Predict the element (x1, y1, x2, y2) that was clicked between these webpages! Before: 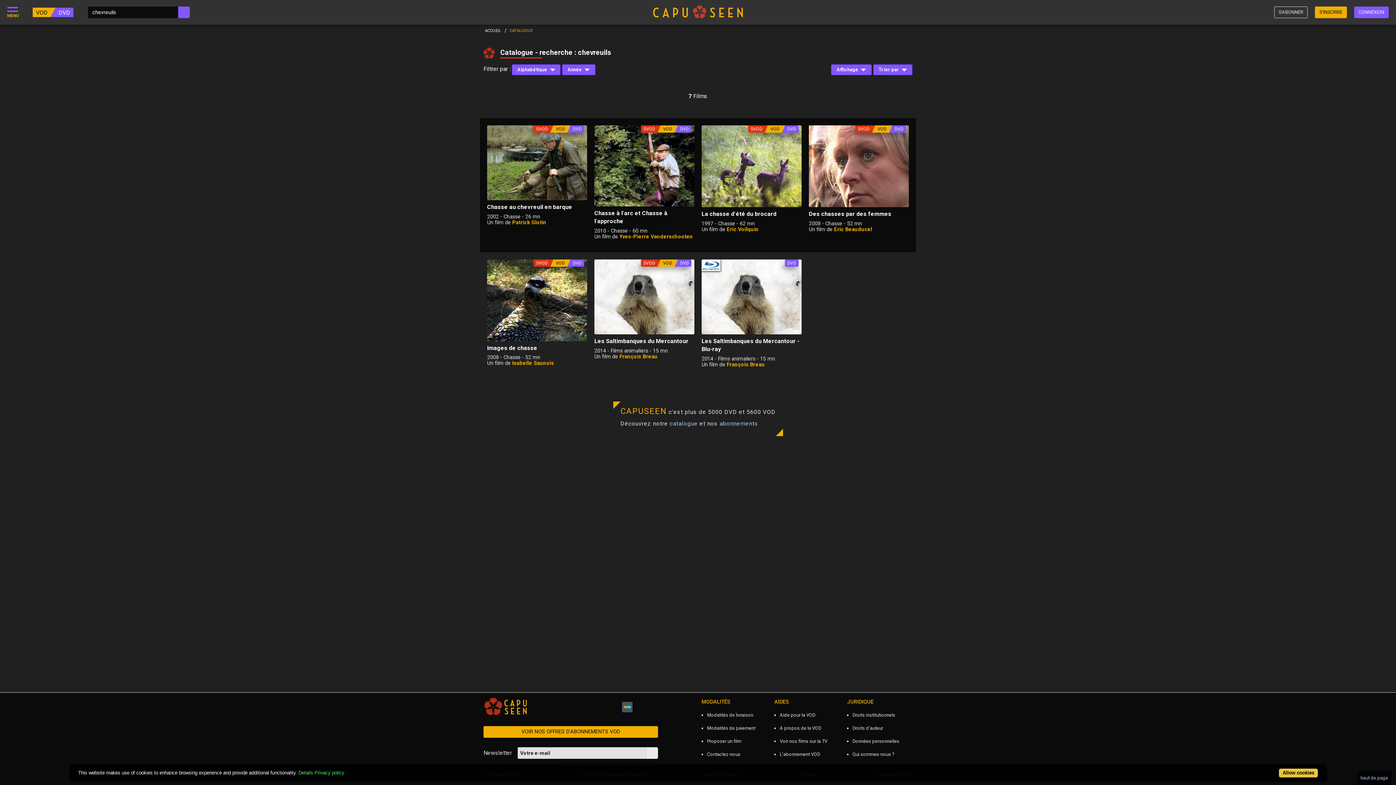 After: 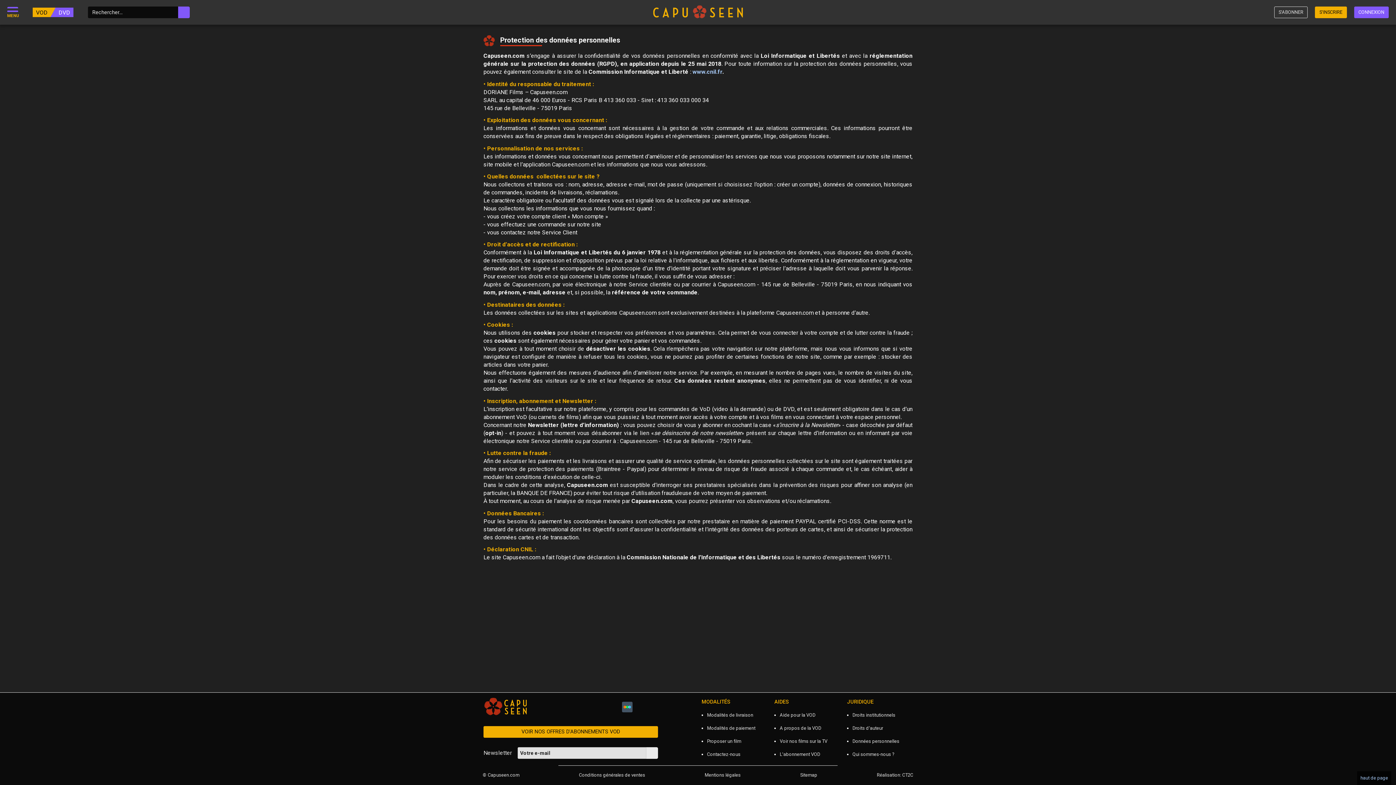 Action: label: Données personnelles bbox: (852, 738, 899, 744)